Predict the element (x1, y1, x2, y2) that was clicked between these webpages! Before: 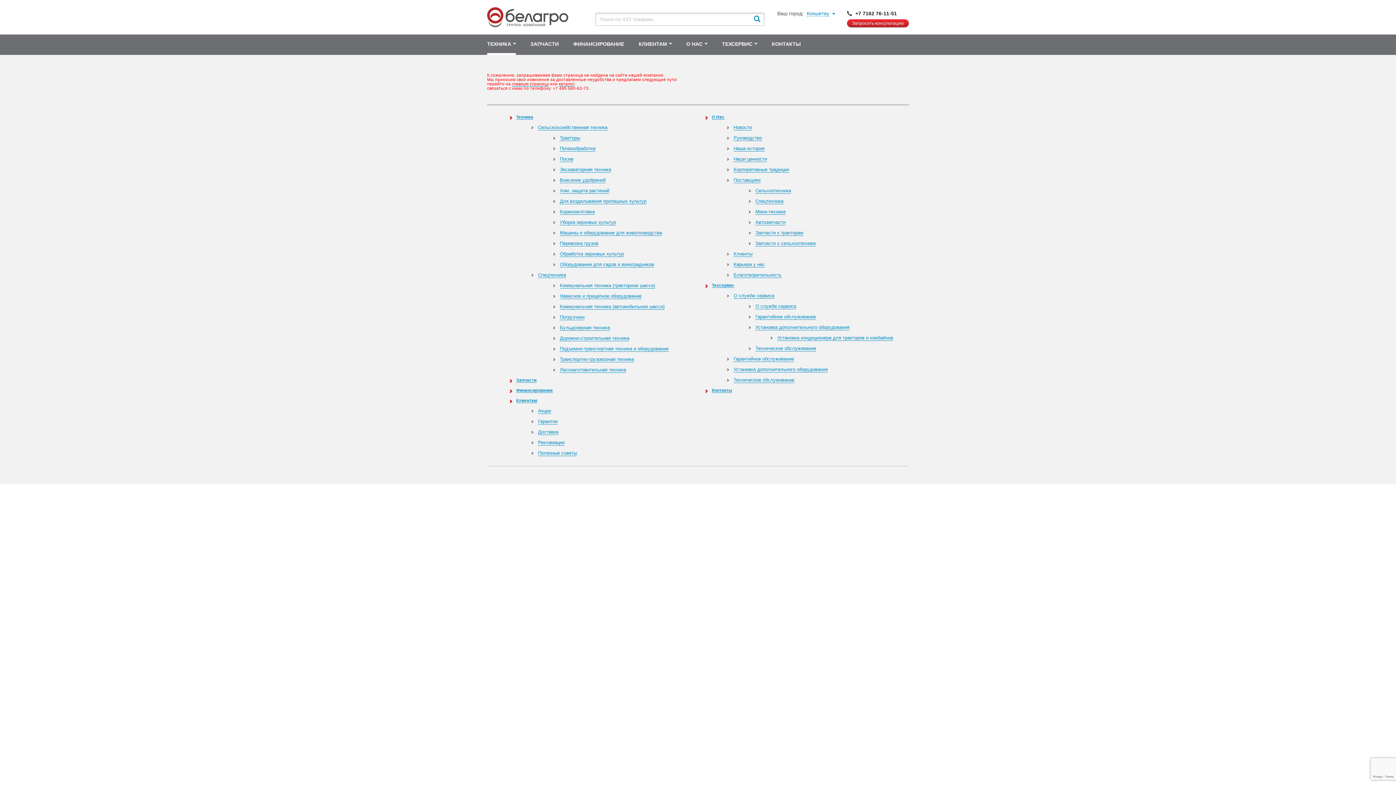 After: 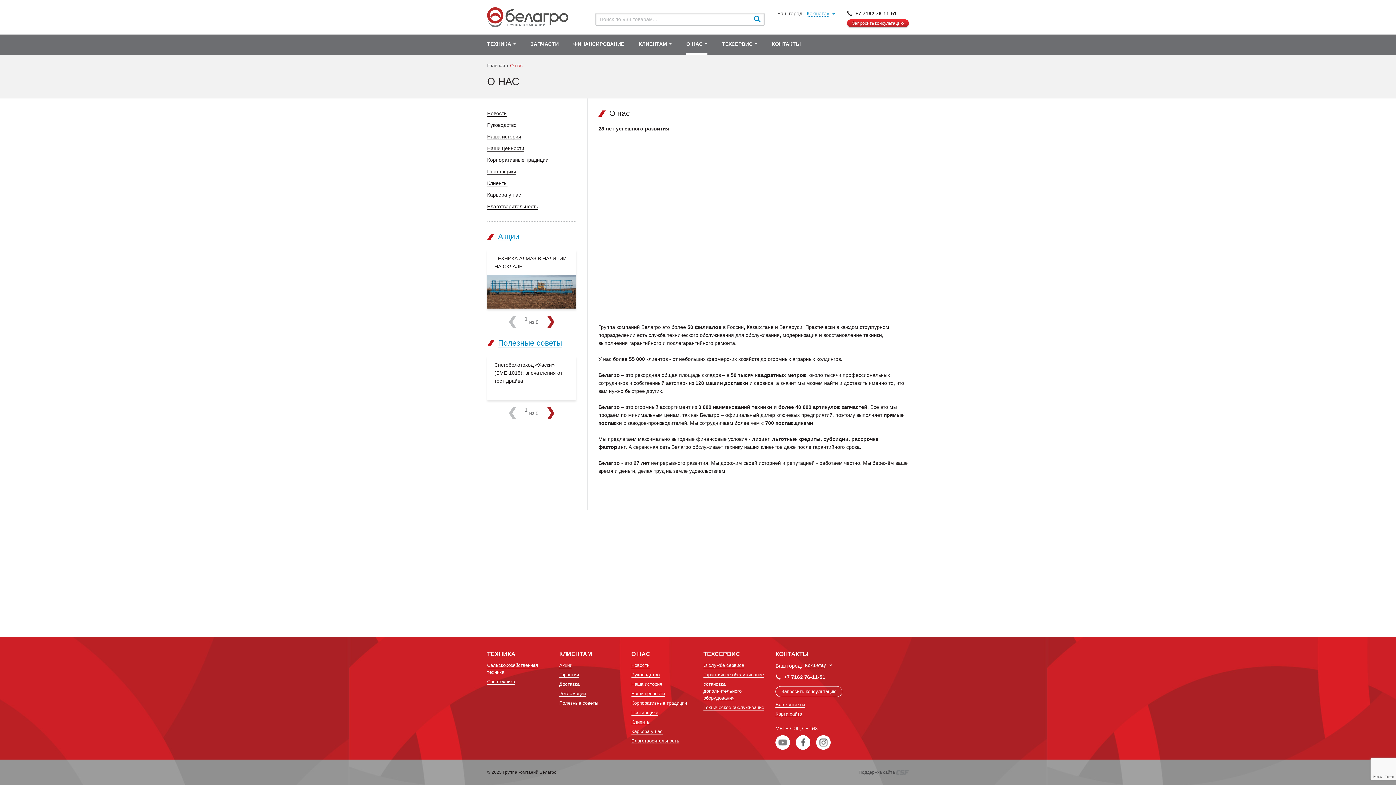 Action: bbox: (679, 34, 714, 55) label: О НАС 